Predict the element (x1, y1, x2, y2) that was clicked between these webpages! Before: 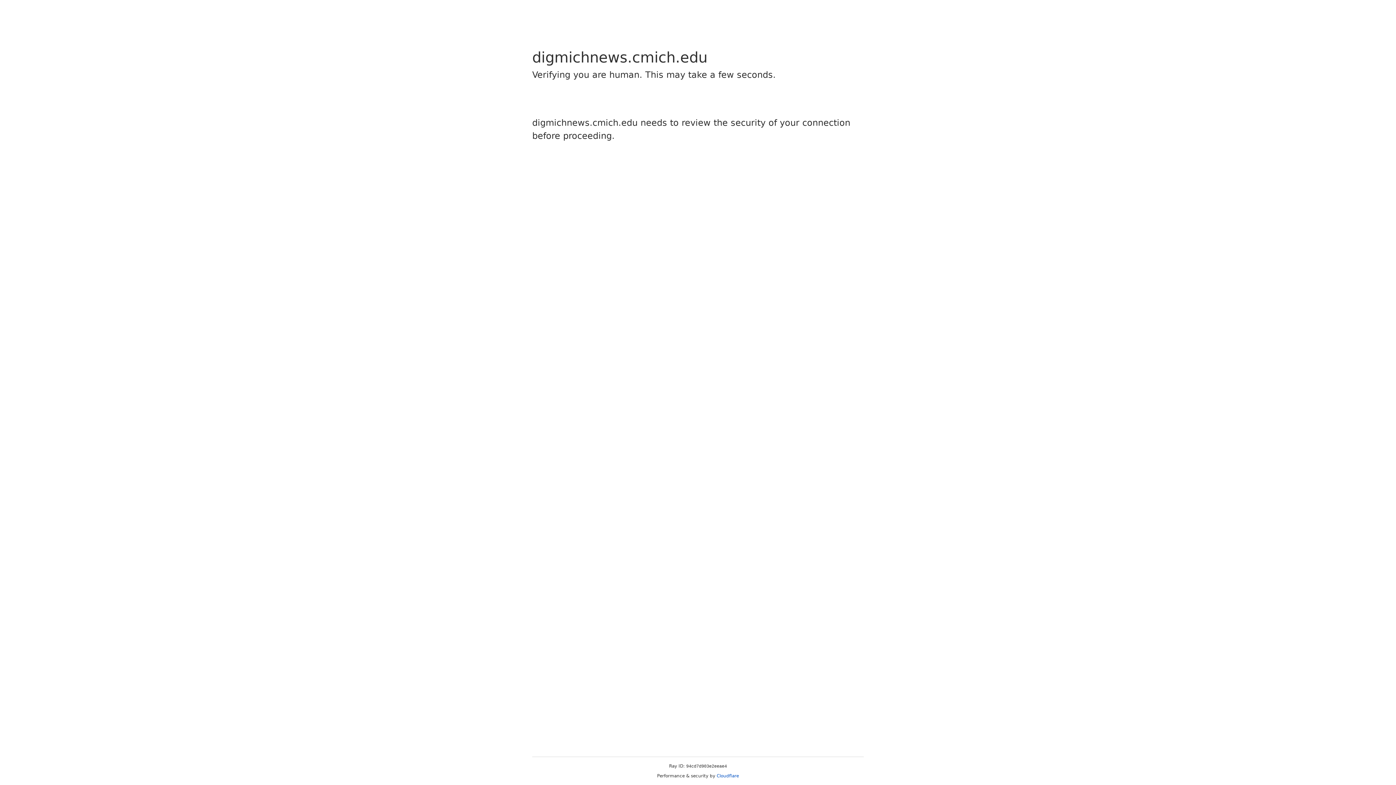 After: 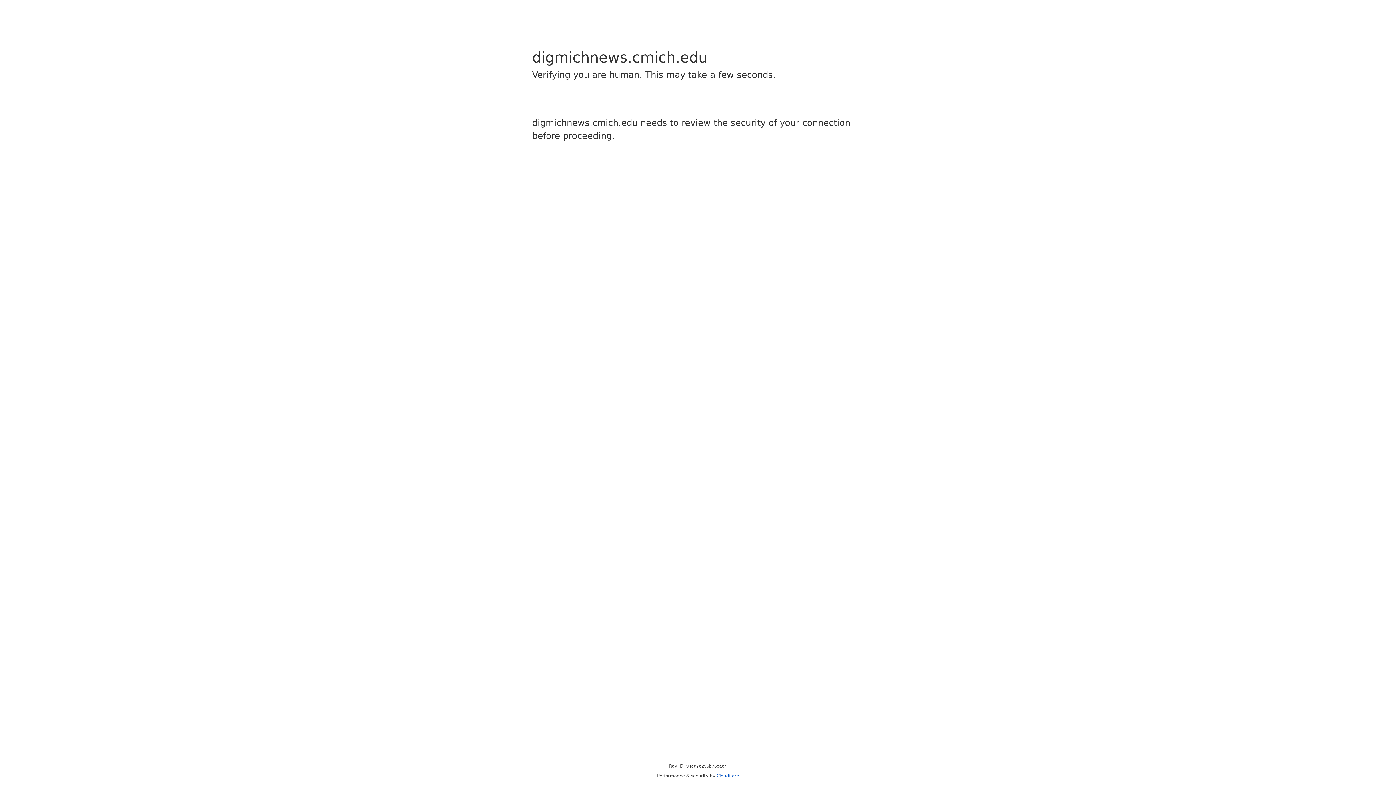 Action: bbox: (716, 773, 739, 778) label: Cloudflare